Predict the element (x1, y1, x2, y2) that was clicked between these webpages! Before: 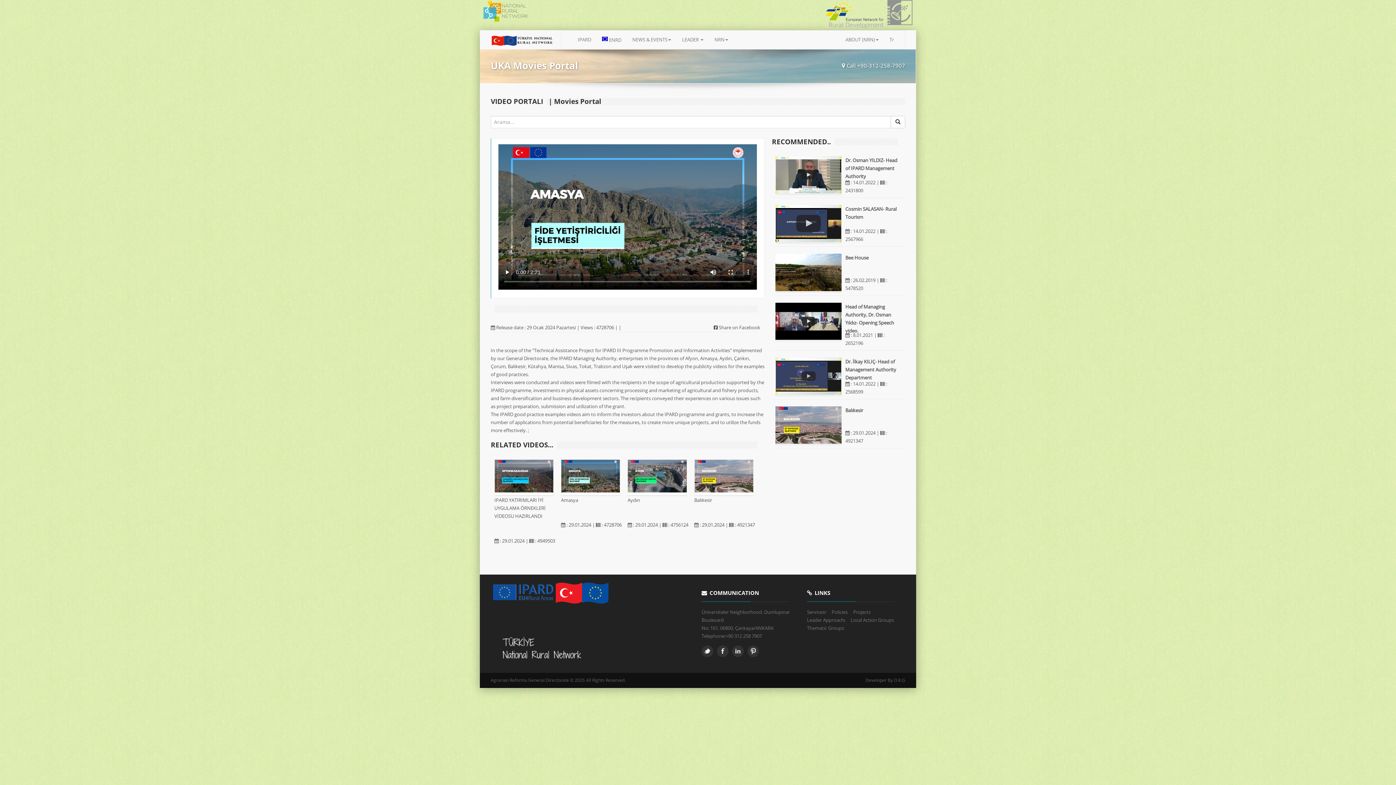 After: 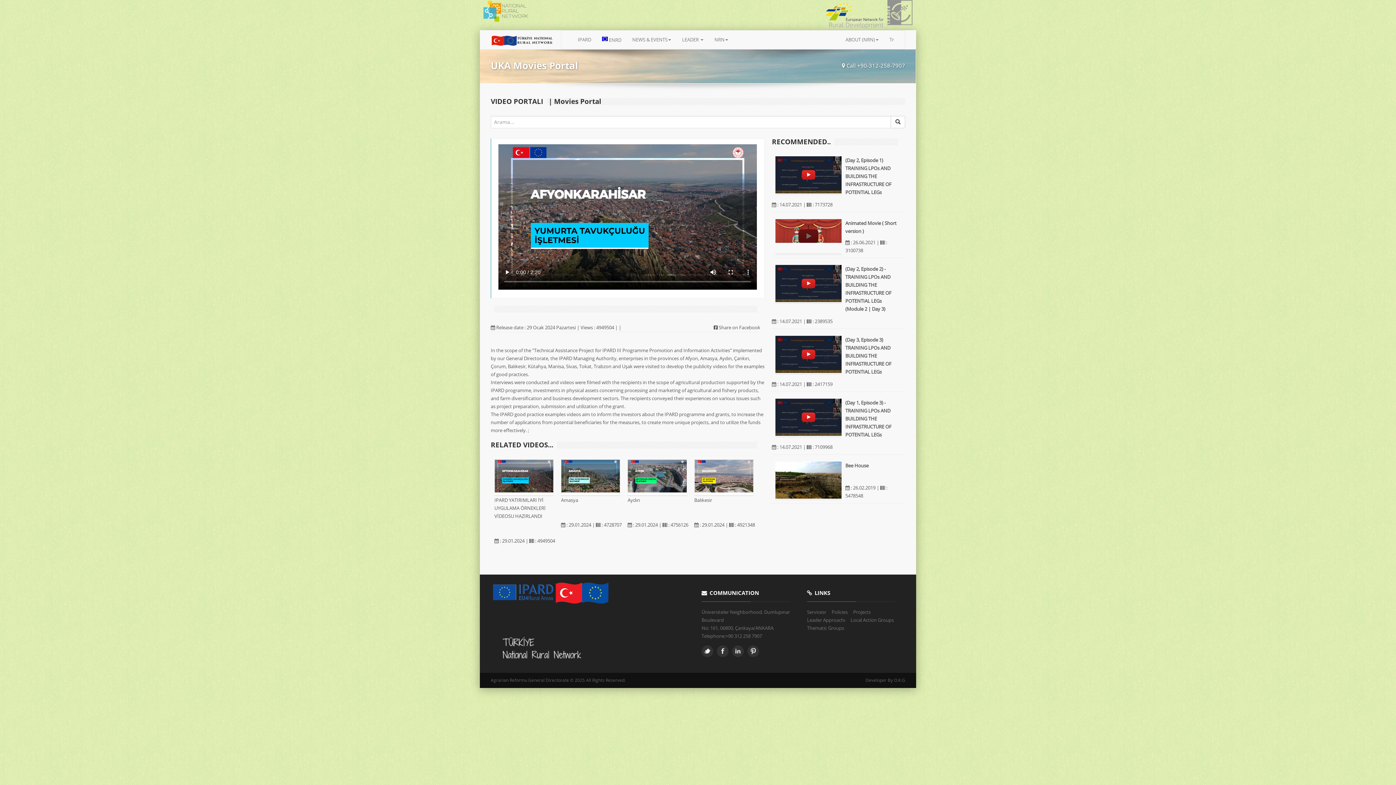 Action: bbox: (494, 488, 553, 494)